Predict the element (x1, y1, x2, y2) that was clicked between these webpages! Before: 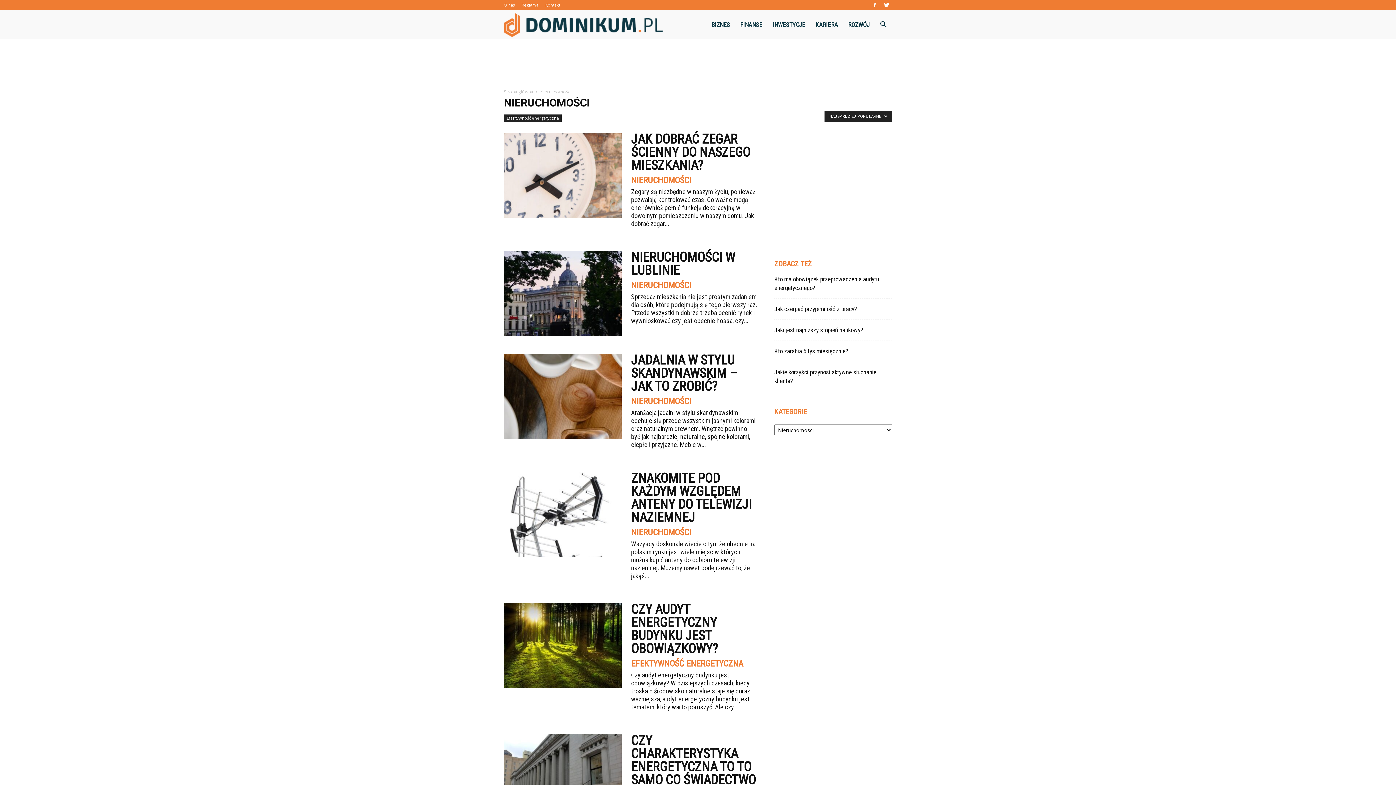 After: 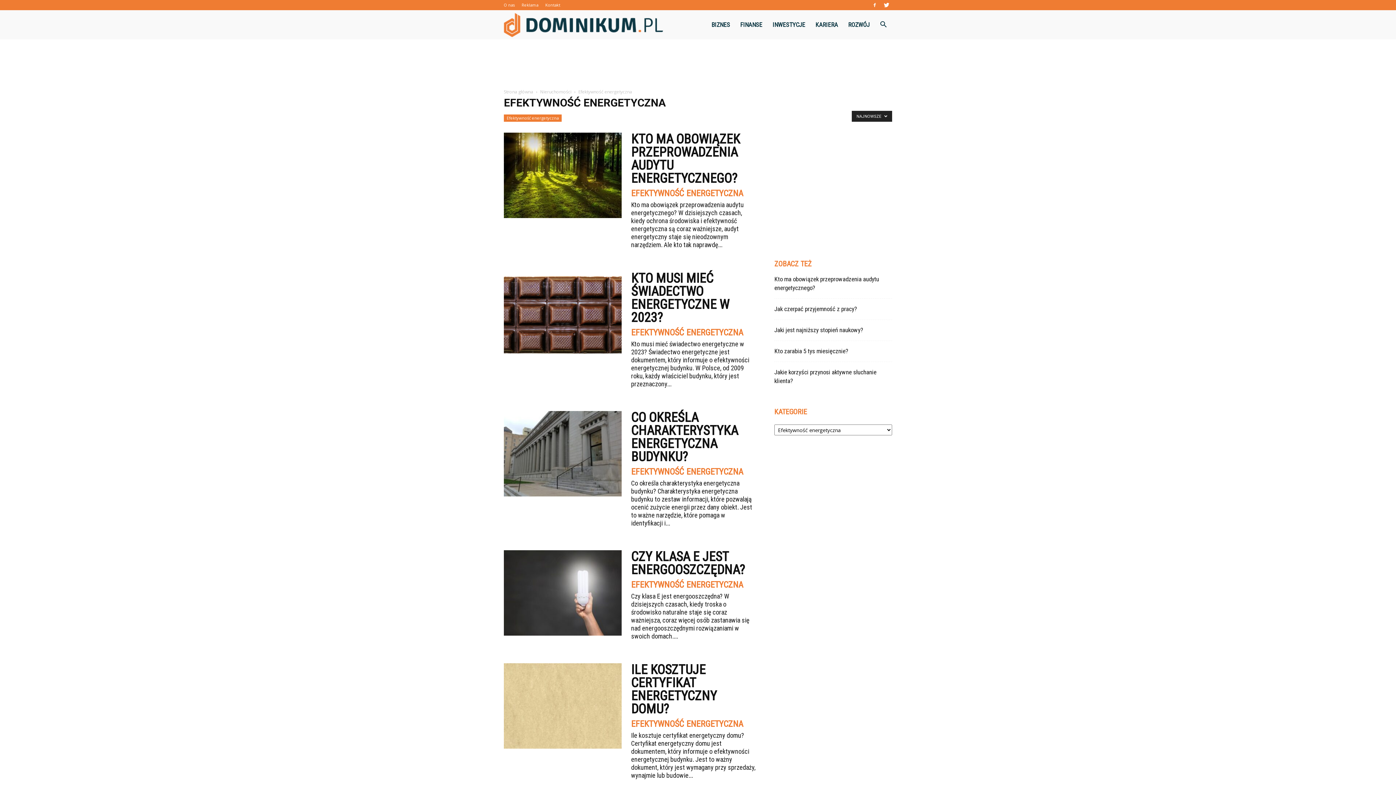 Action: bbox: (504, 114, 561, 121) label: Efektywność energetyczna